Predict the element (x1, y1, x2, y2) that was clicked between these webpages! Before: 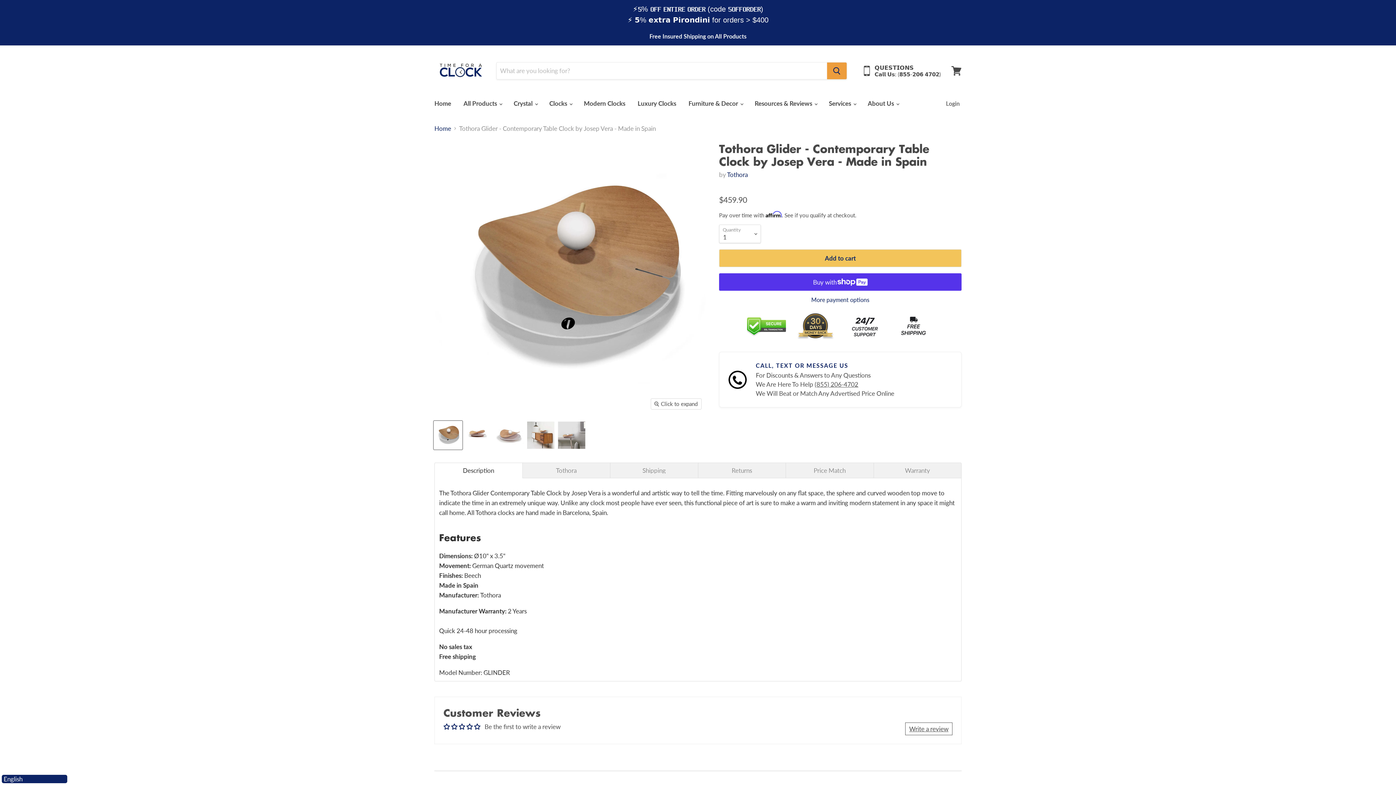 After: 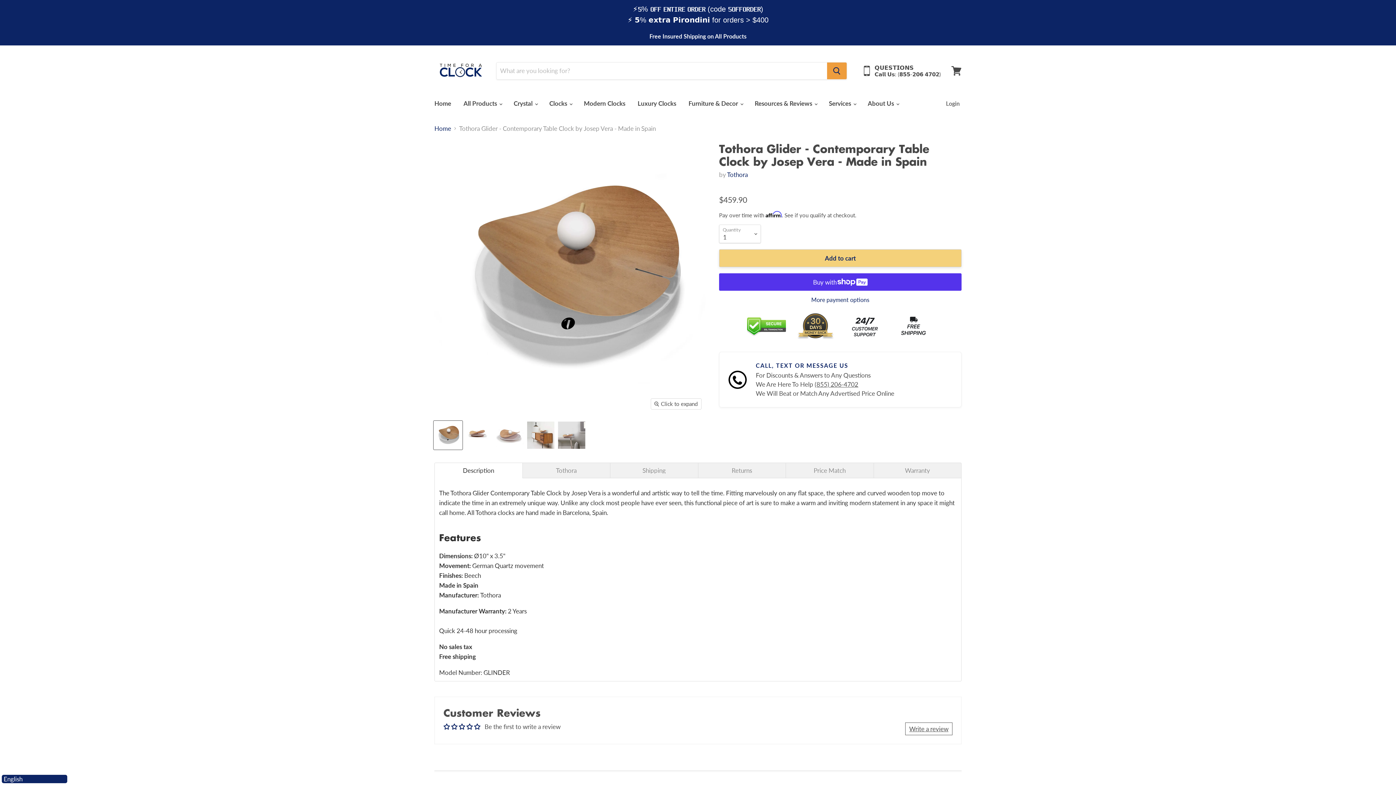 Action: bbox: (719, 209, 961, 227) label: Add to cart